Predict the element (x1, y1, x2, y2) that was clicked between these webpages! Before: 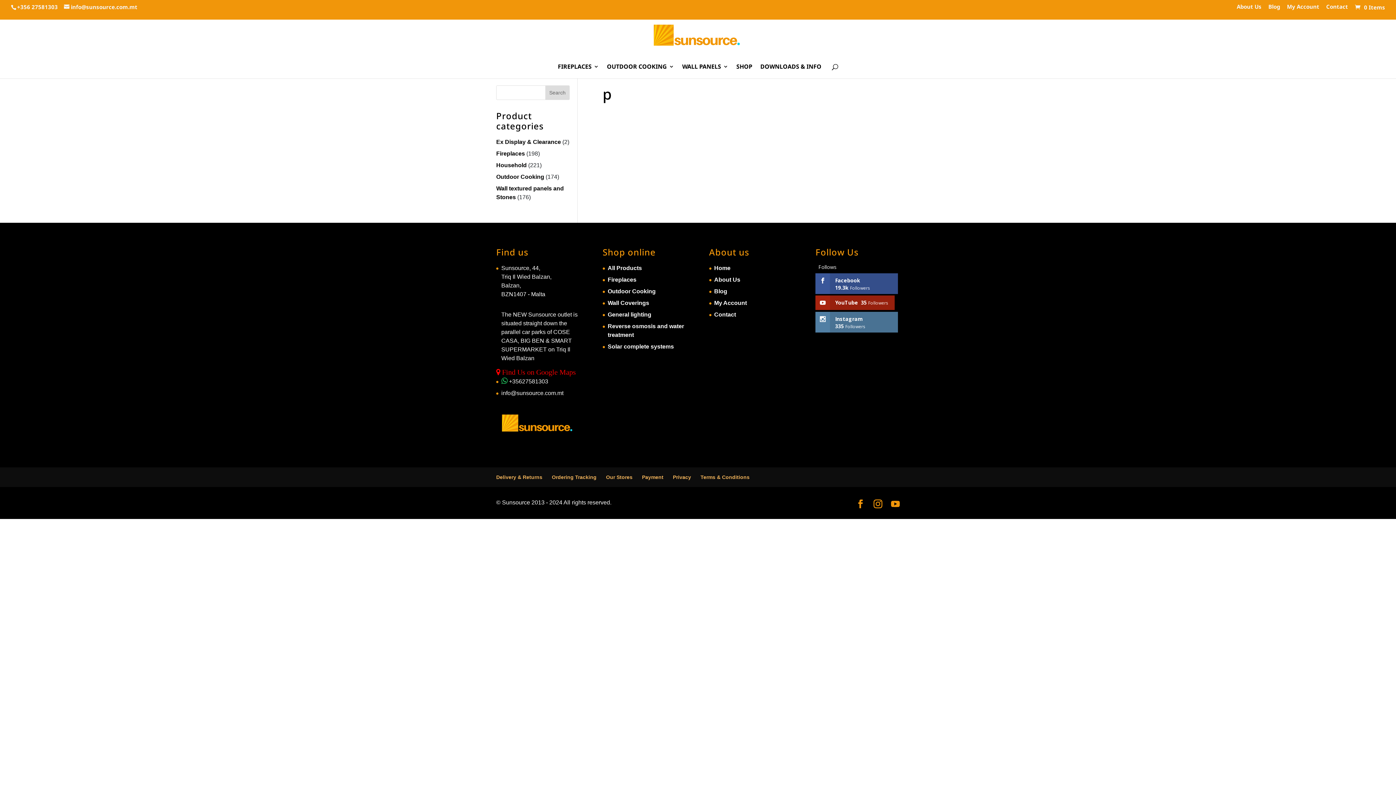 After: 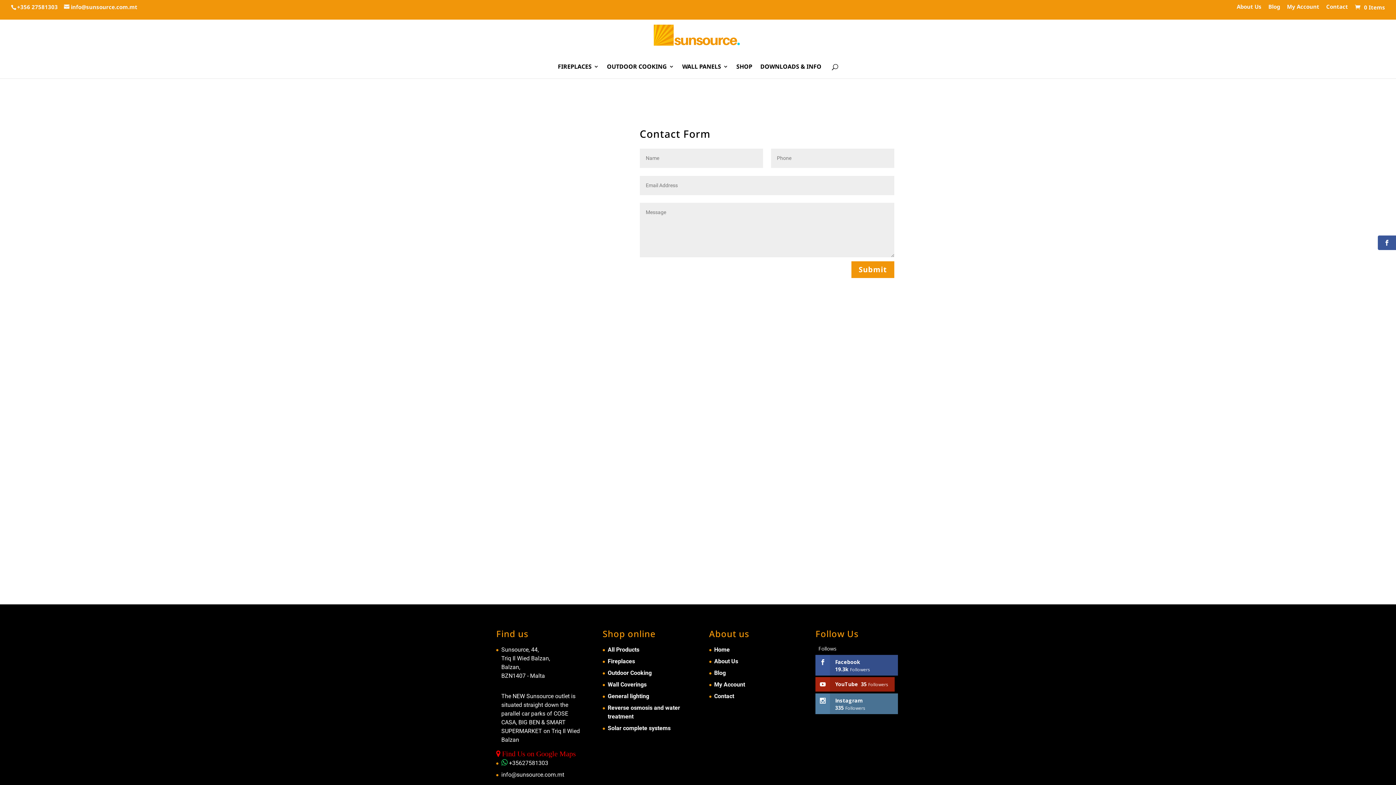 Action: label: Contact bbox: (714, 311, 736, 317)